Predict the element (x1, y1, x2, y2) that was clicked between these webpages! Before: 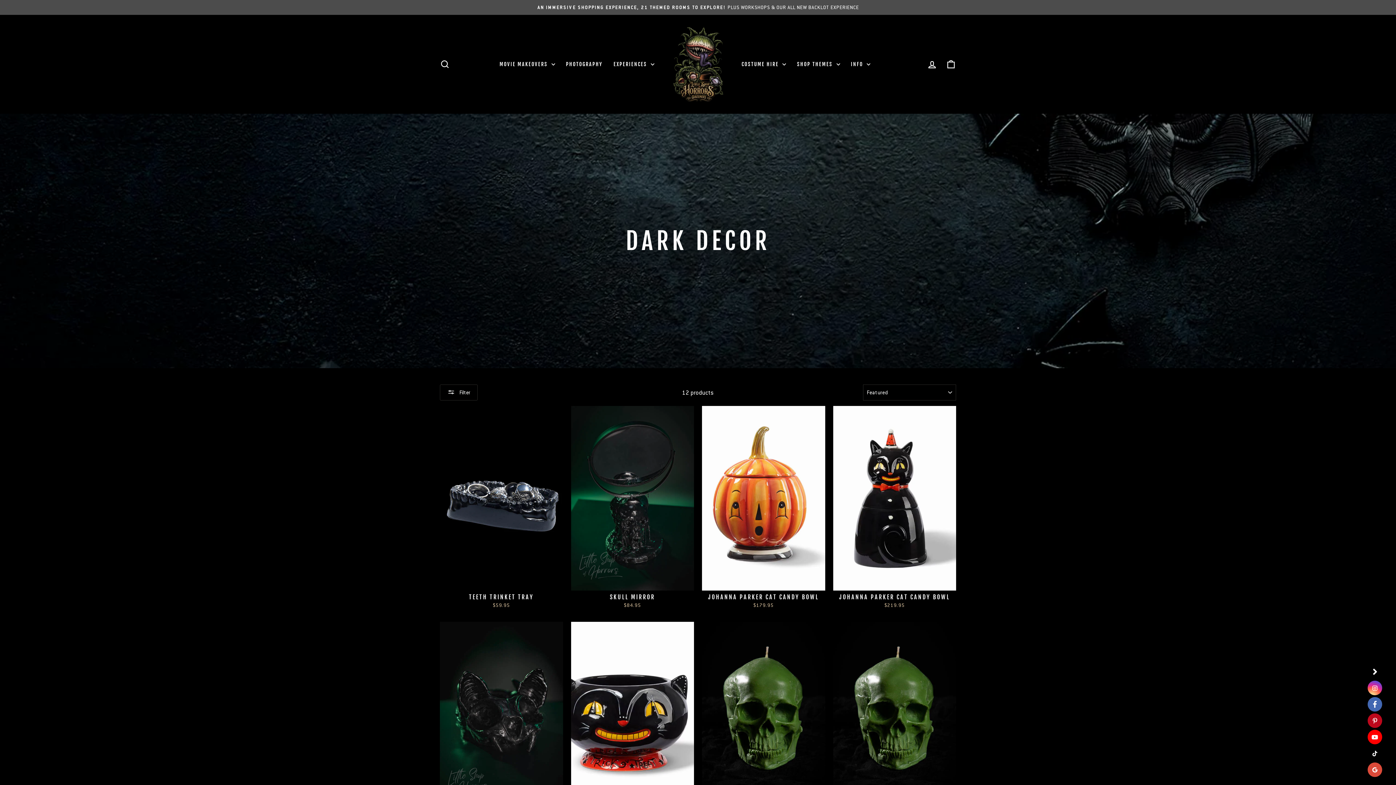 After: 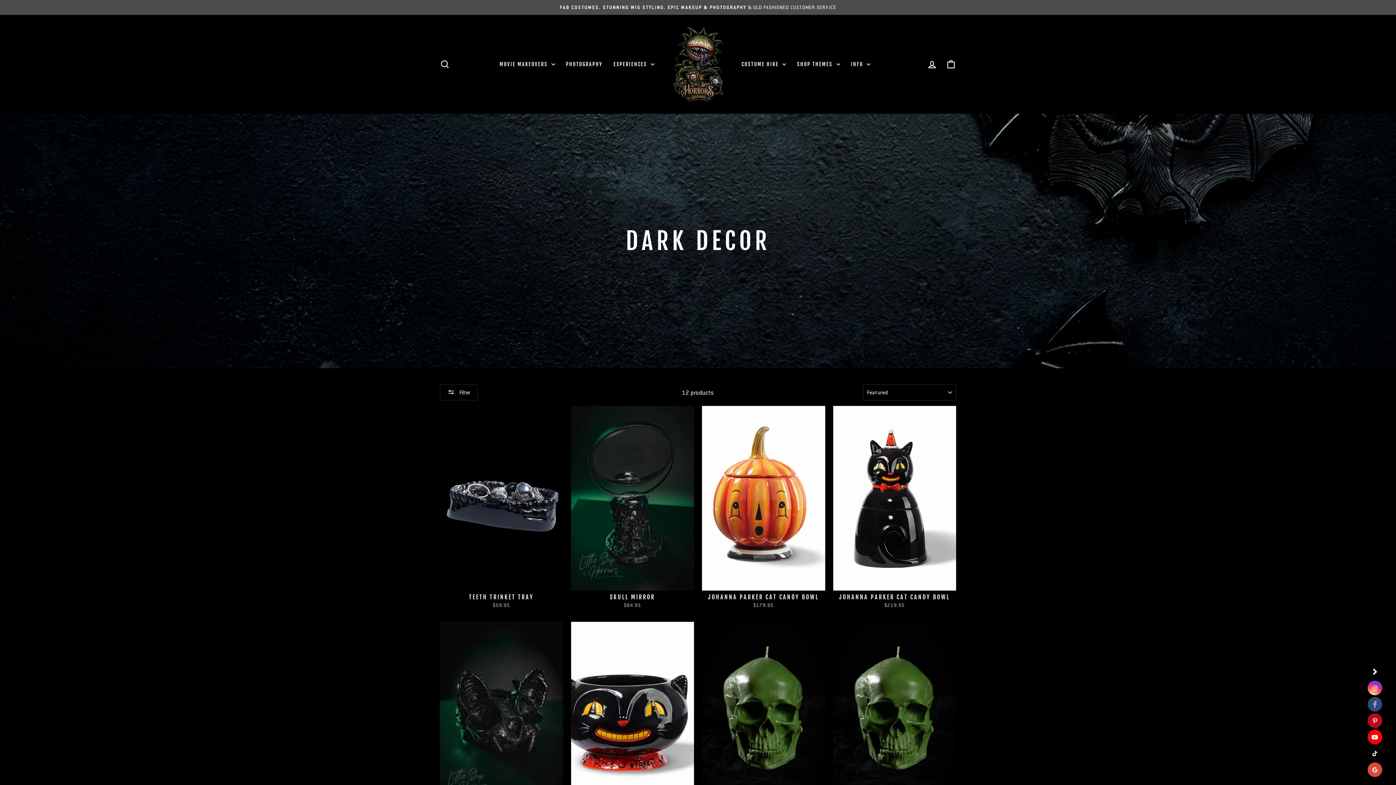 Action: bbox: (1367, 697, 1382, 712) label: facebook